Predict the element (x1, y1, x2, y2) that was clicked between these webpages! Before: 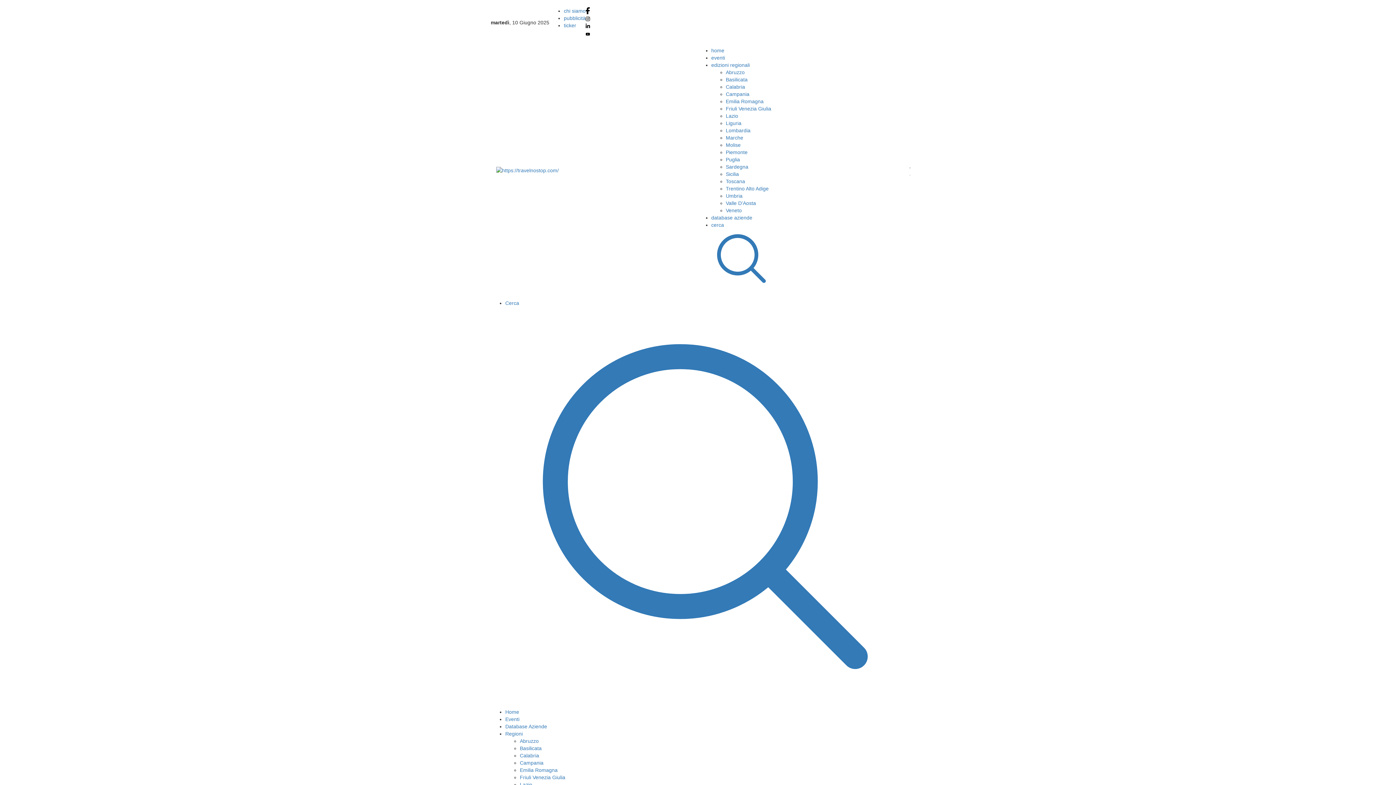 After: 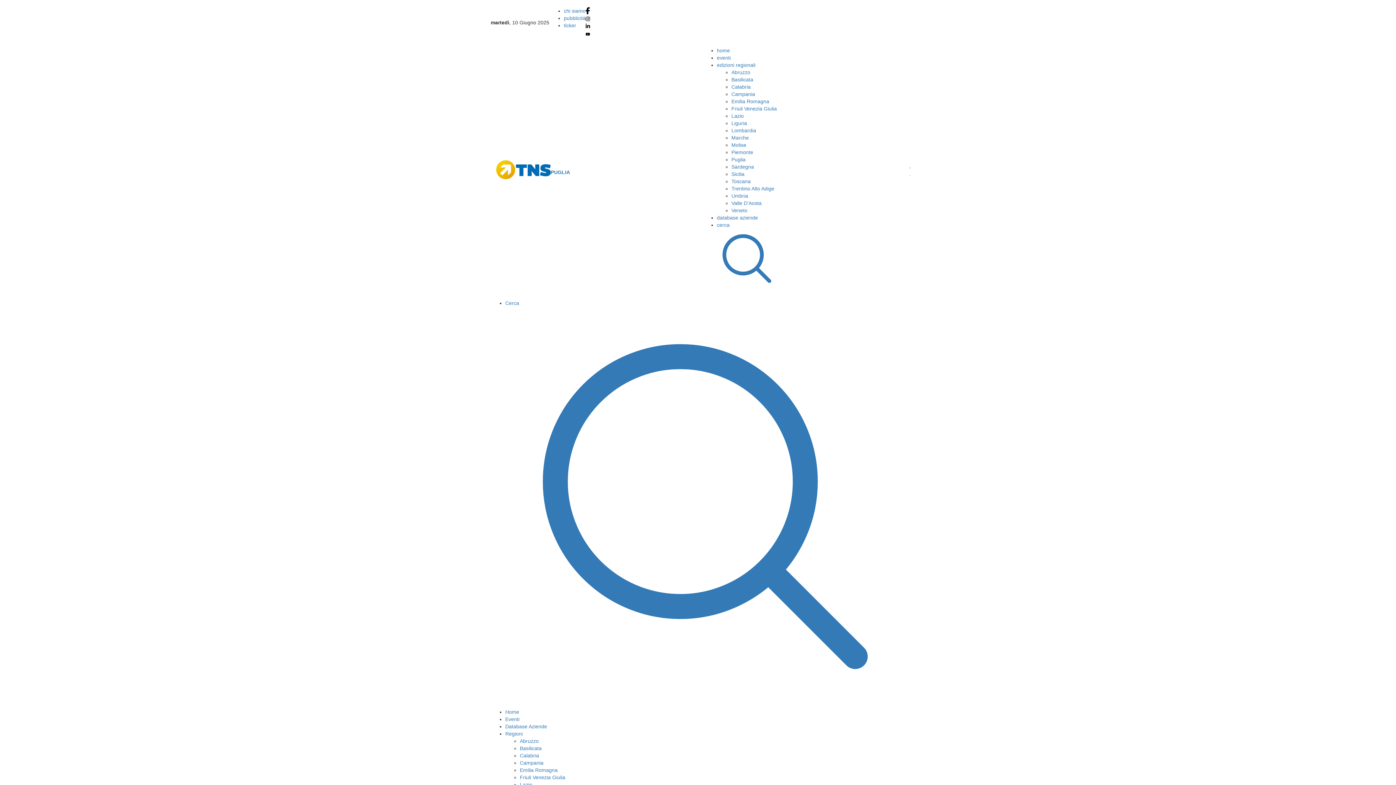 Action: bbox: (726, 156, 740, 162) label: Puglia